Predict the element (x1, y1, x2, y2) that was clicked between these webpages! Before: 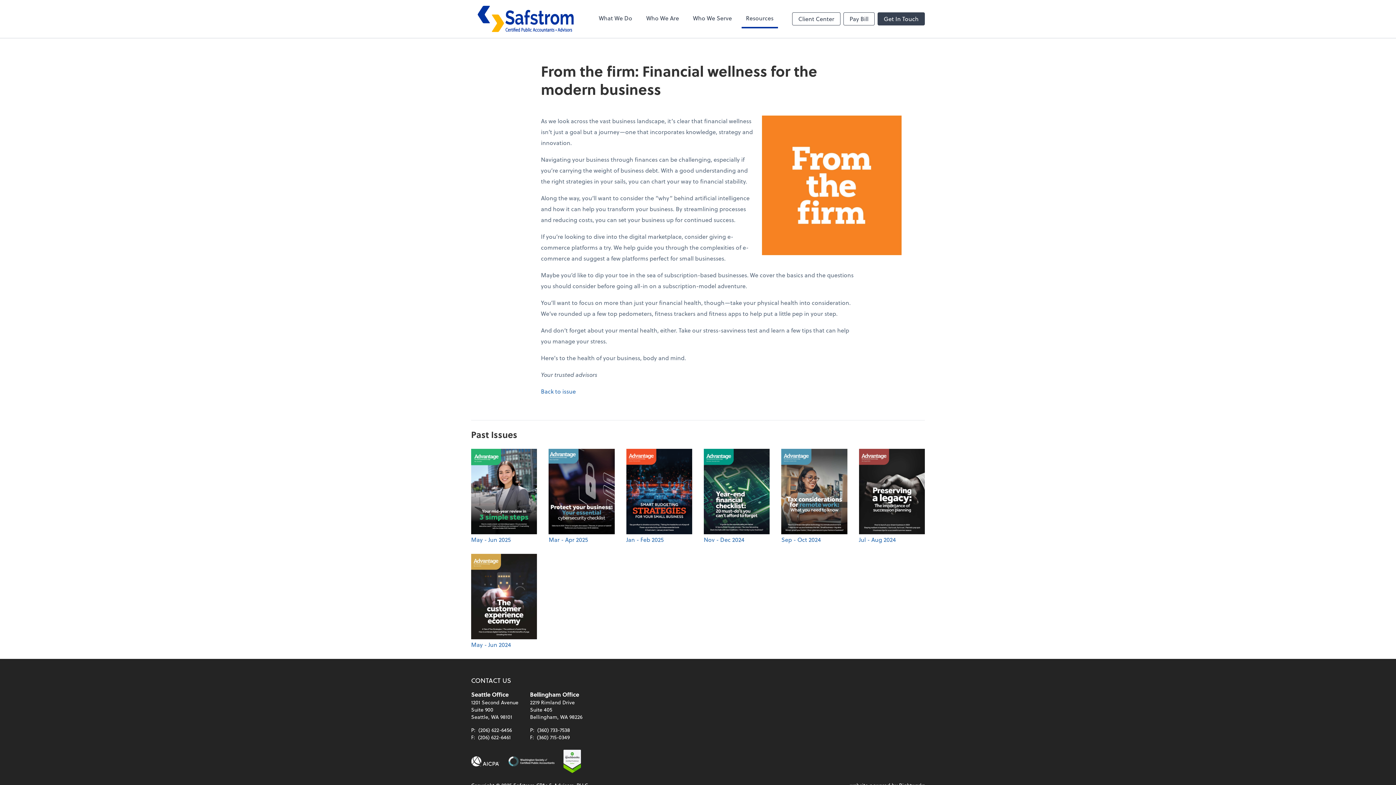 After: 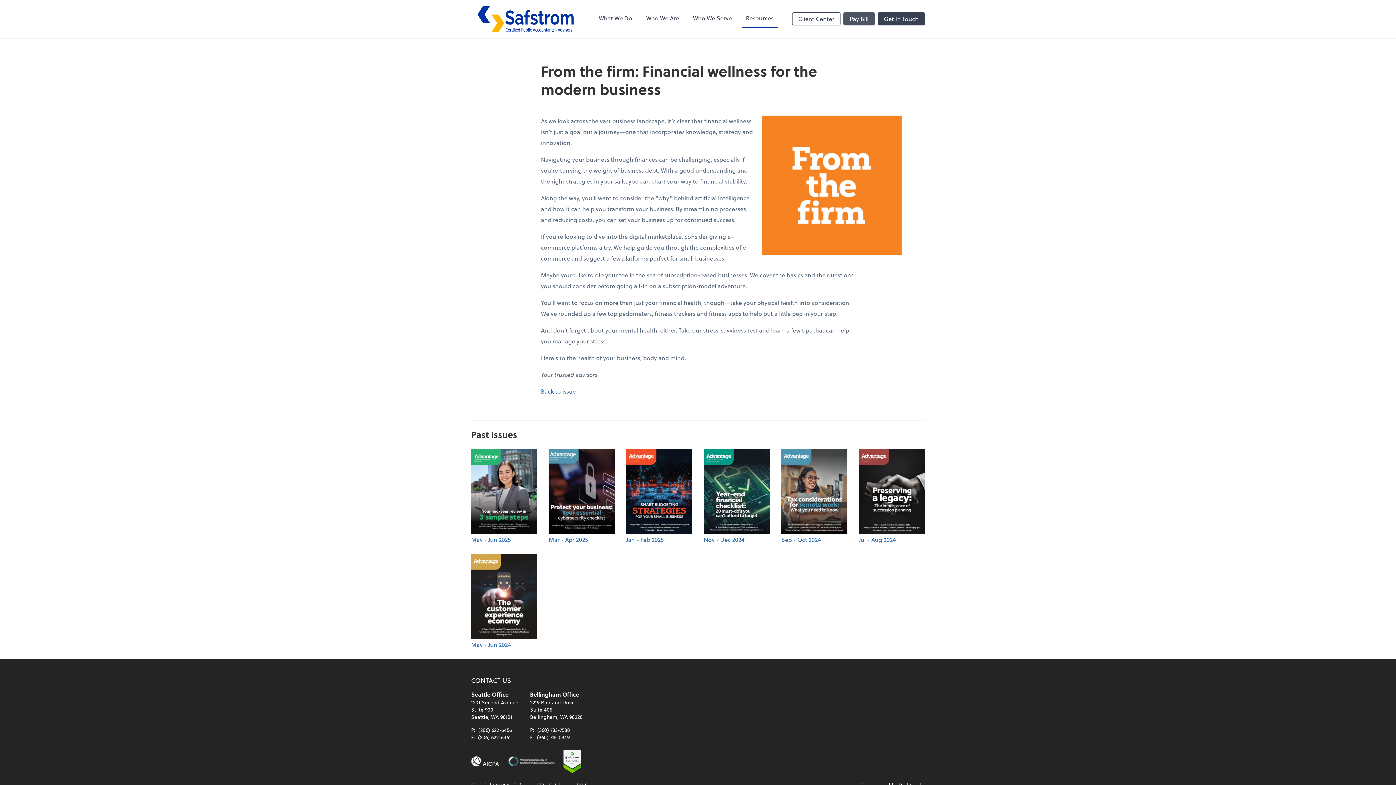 Action: bbox: (843, 12, 874, 25) label: Pay Bill